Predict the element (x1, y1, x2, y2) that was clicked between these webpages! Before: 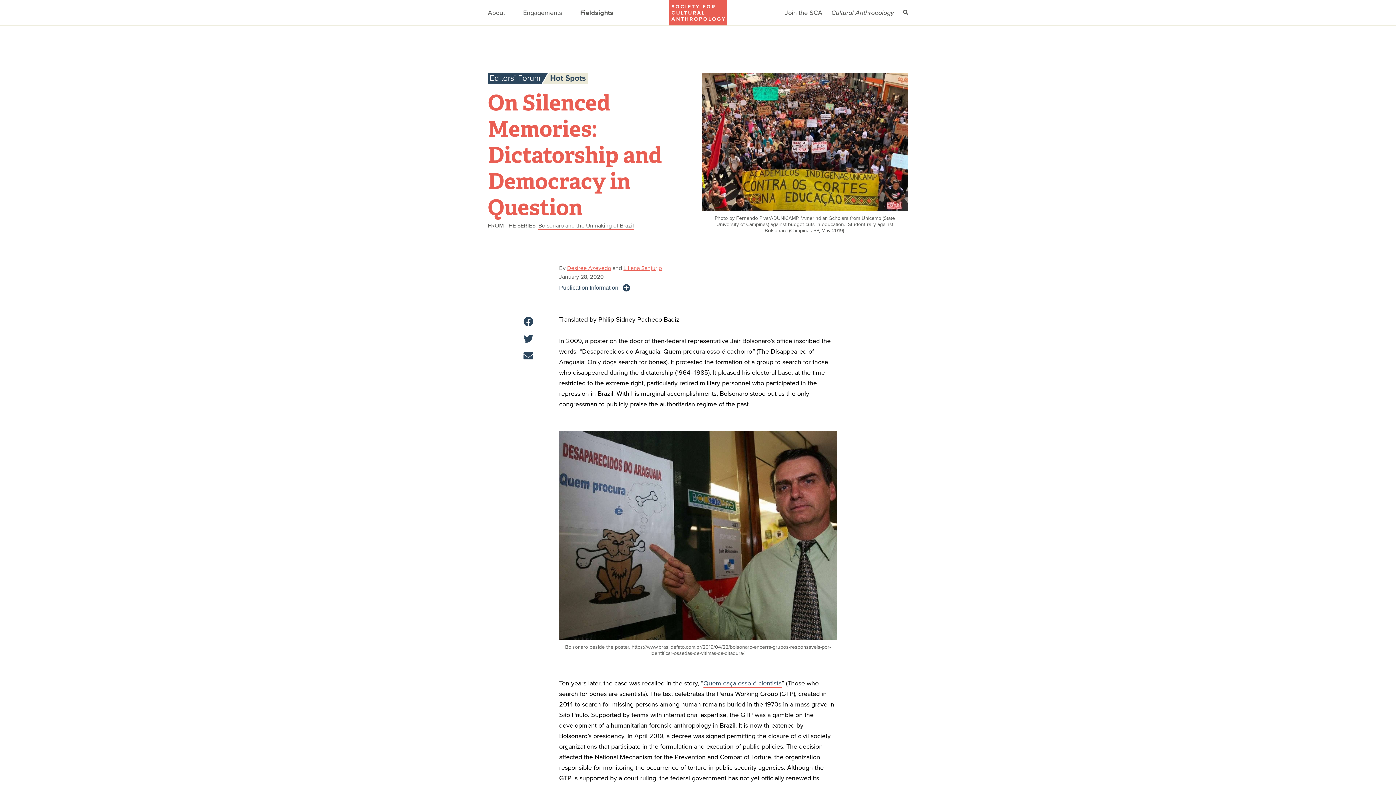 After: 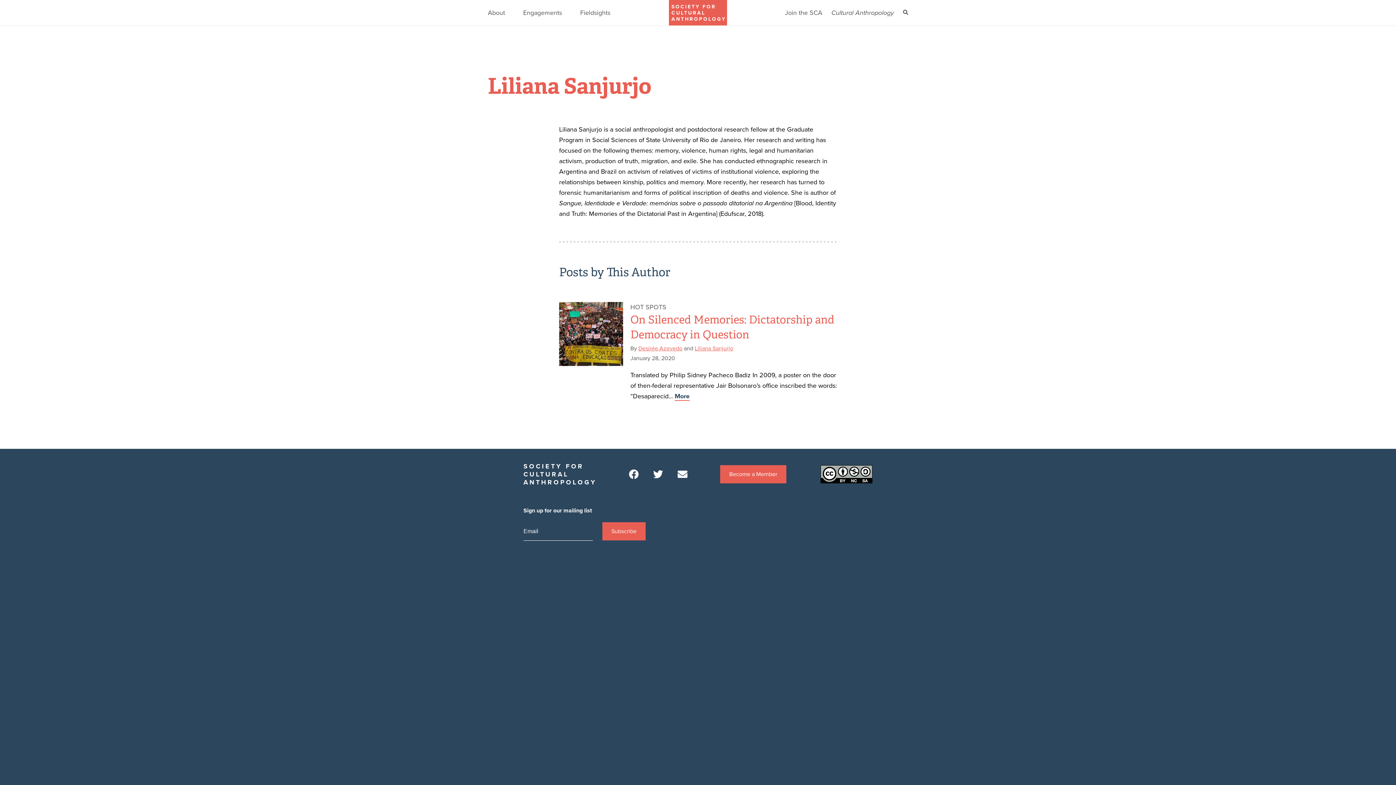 Action: bbox: (623, 264, 662, 272) label: Liliana Sanjurjo